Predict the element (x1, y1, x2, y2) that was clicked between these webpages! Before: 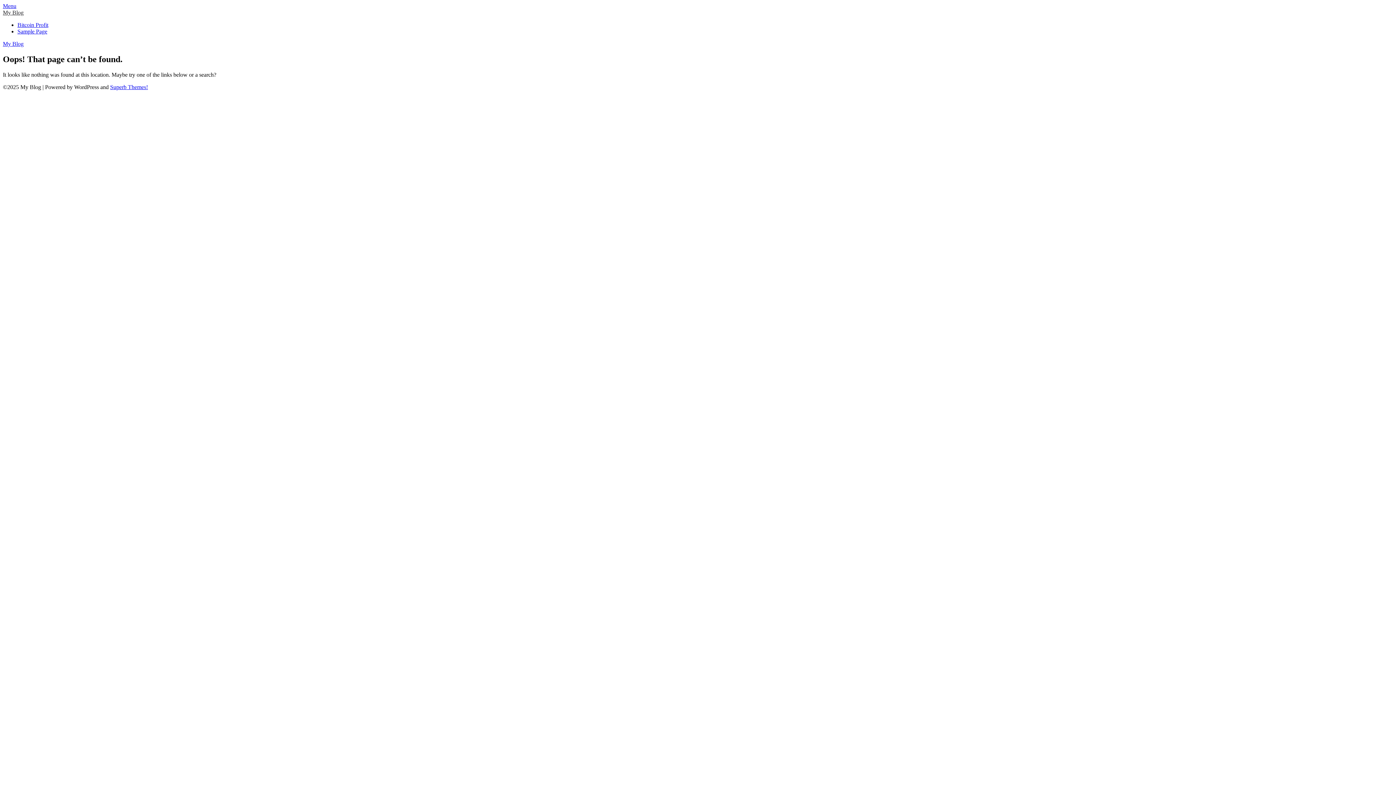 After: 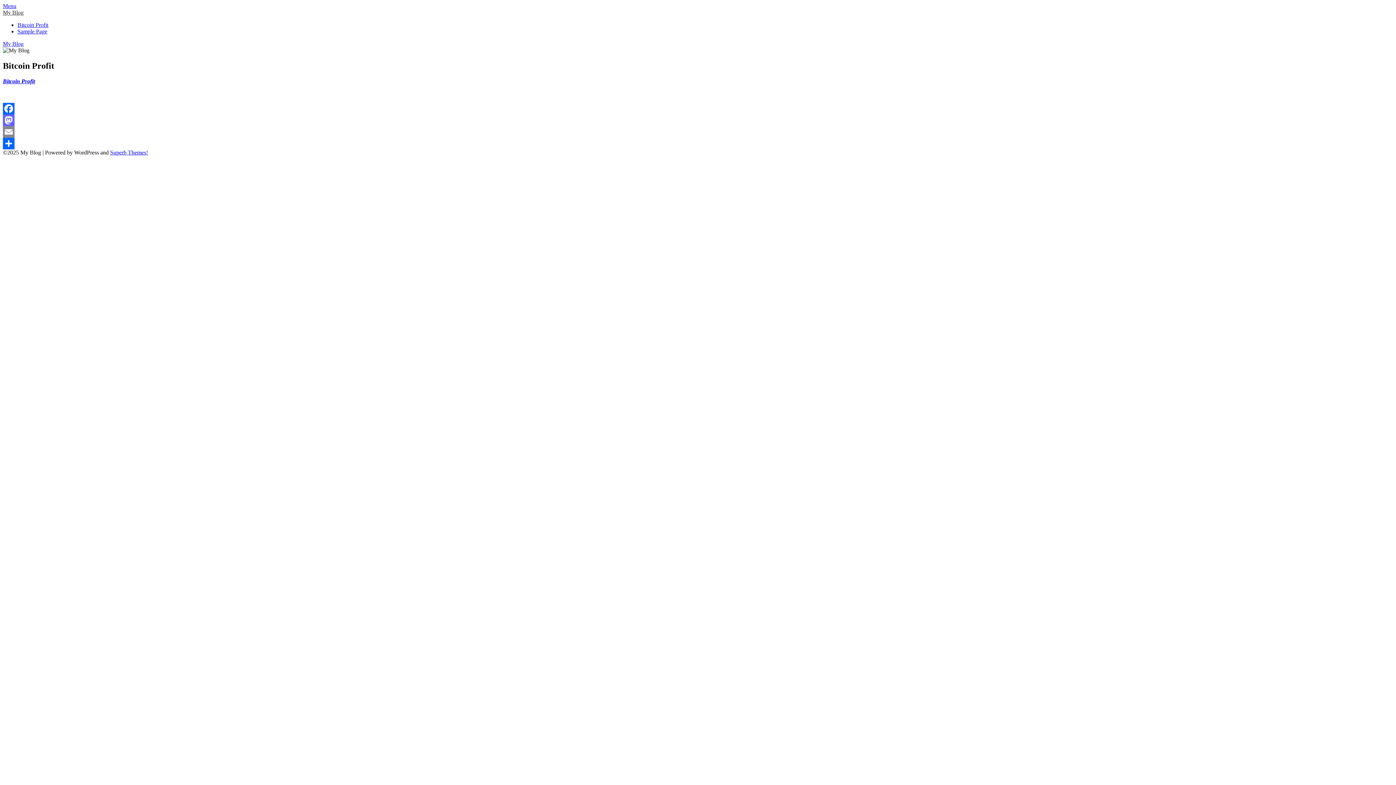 Action: bbox: (2, 40, 23, 46) label: My Blog